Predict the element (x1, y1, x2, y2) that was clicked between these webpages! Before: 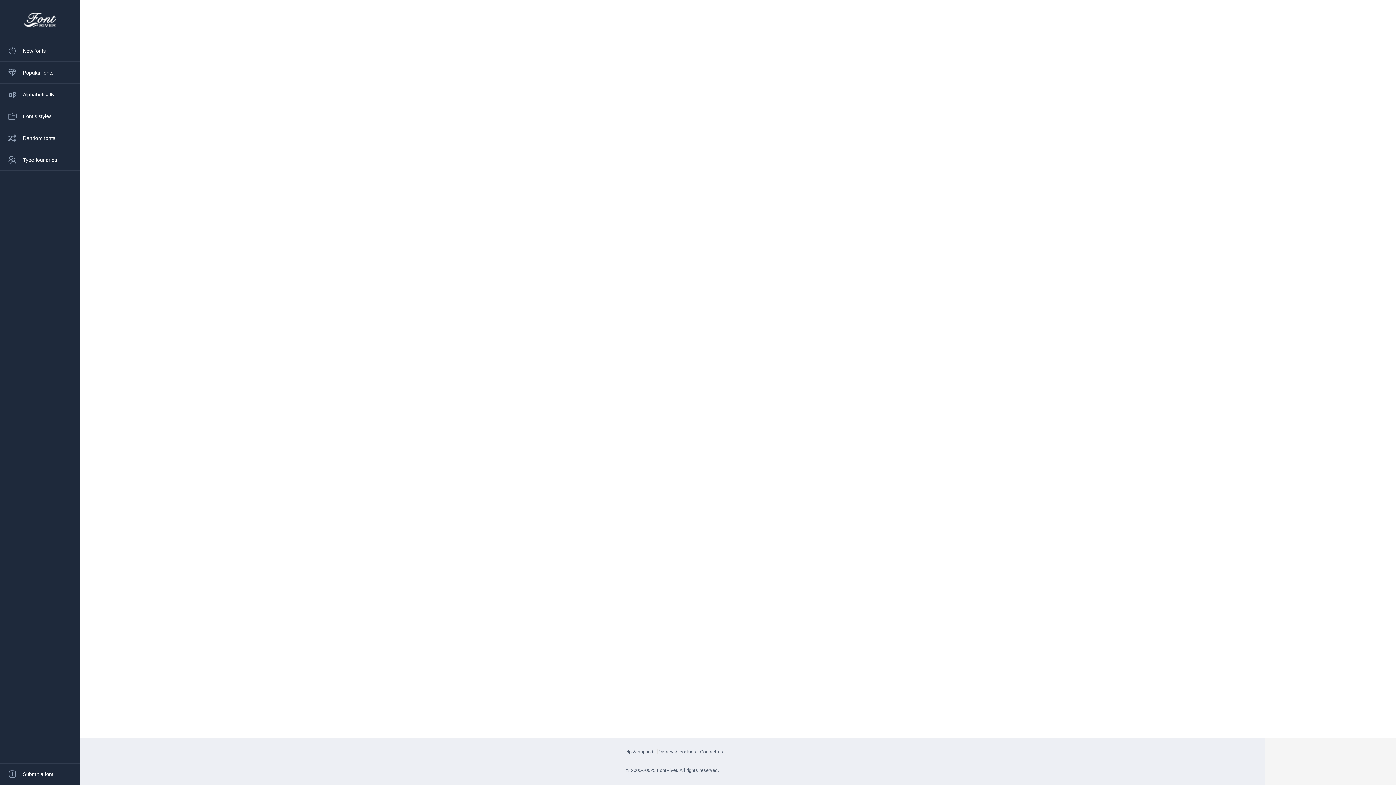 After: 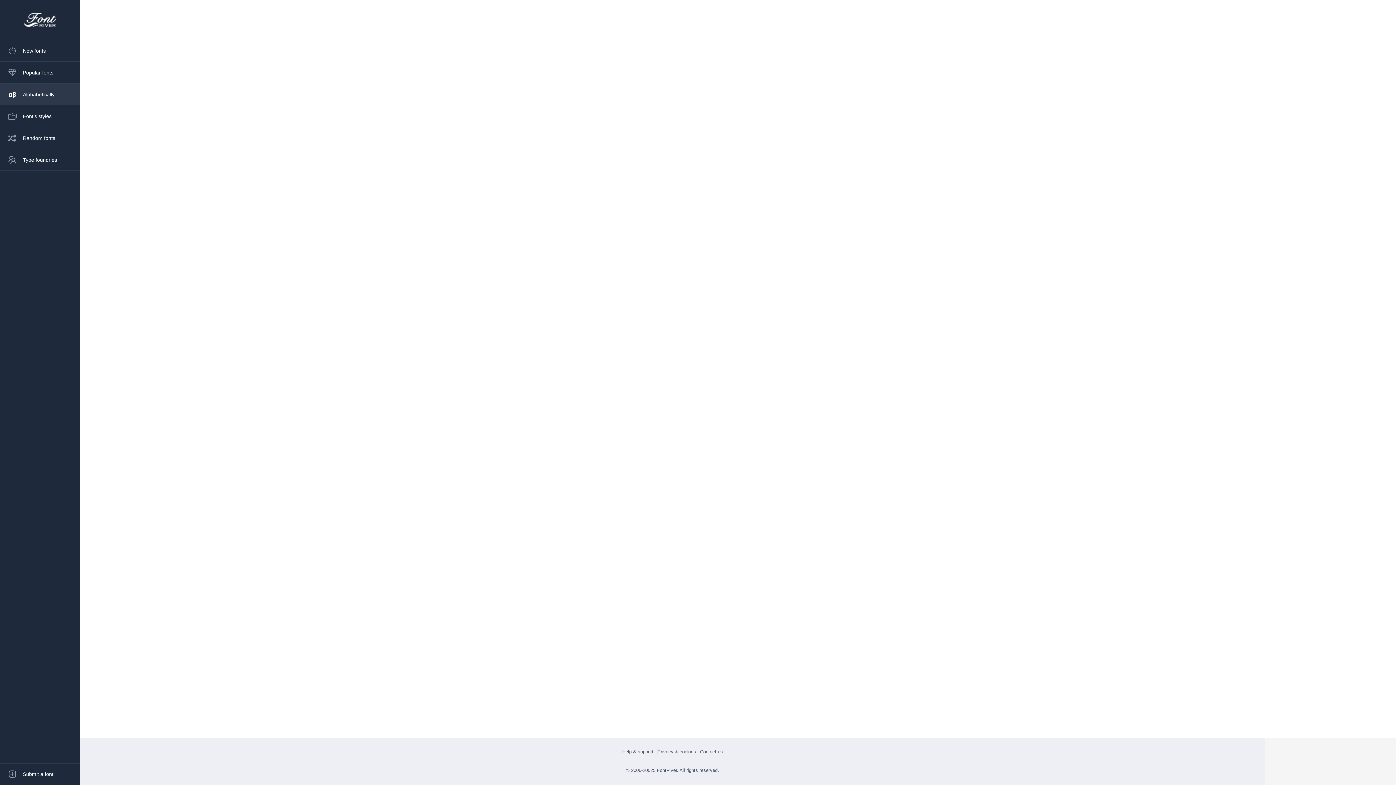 Action: bbox: (0, 83, 80, 105) label: Alphabetically